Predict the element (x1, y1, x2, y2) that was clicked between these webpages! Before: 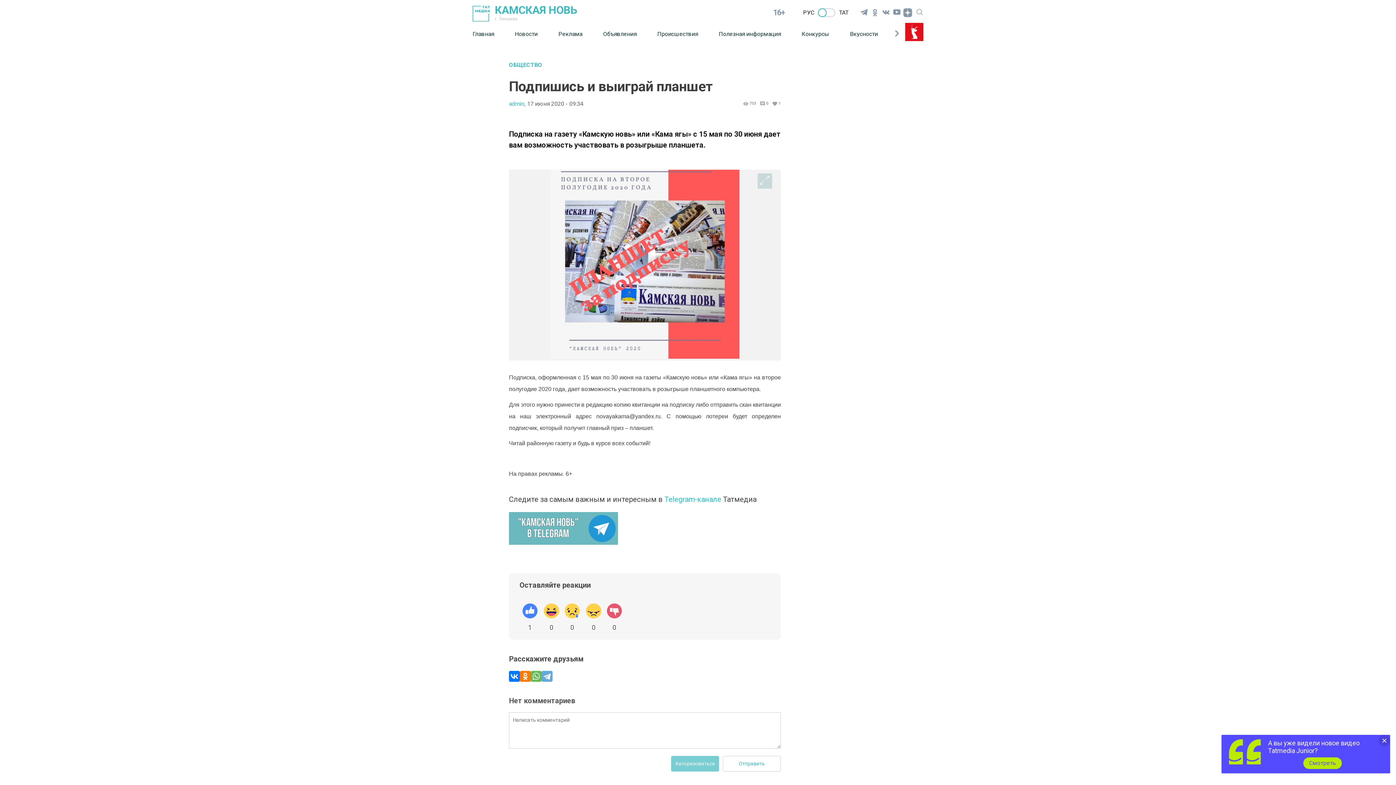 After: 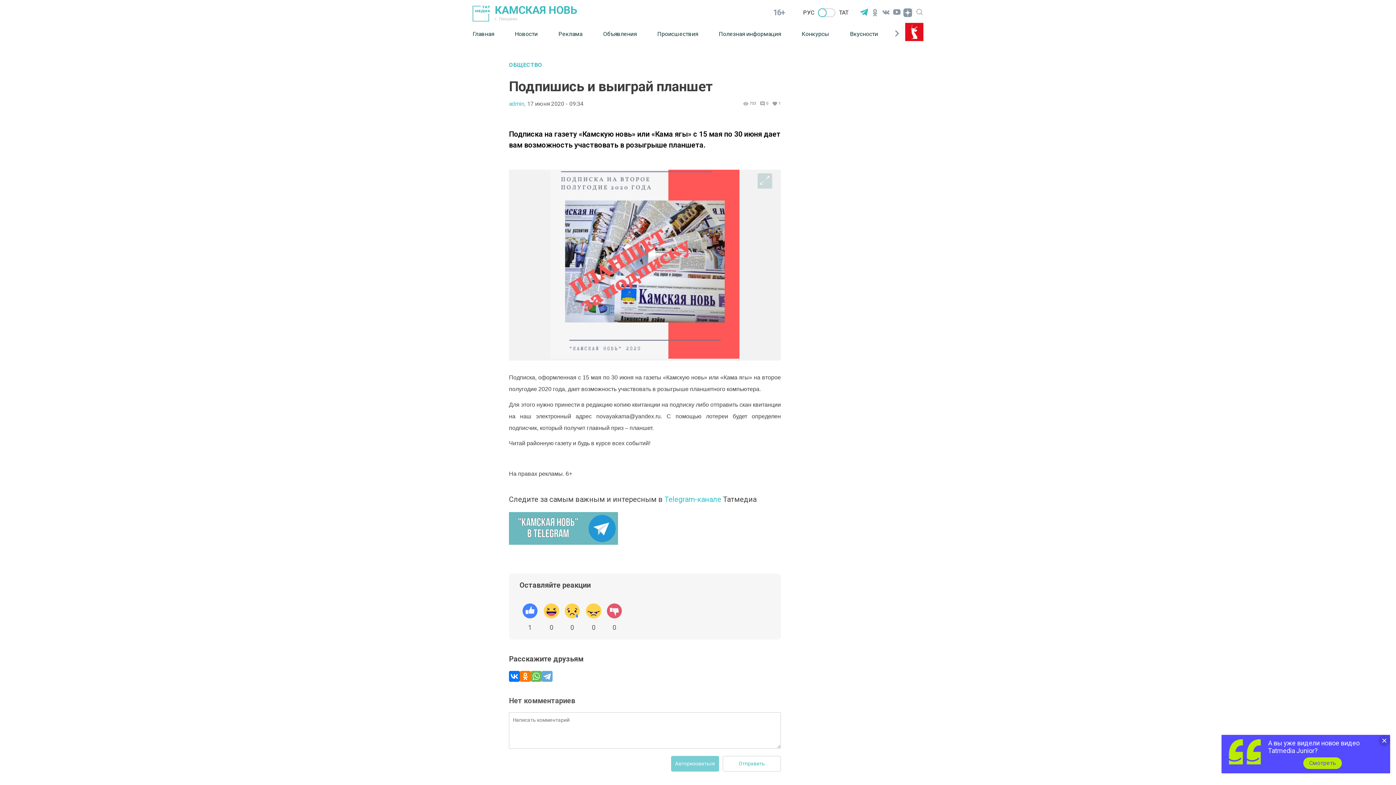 Action: bbox: (858, 7, 869, 18)